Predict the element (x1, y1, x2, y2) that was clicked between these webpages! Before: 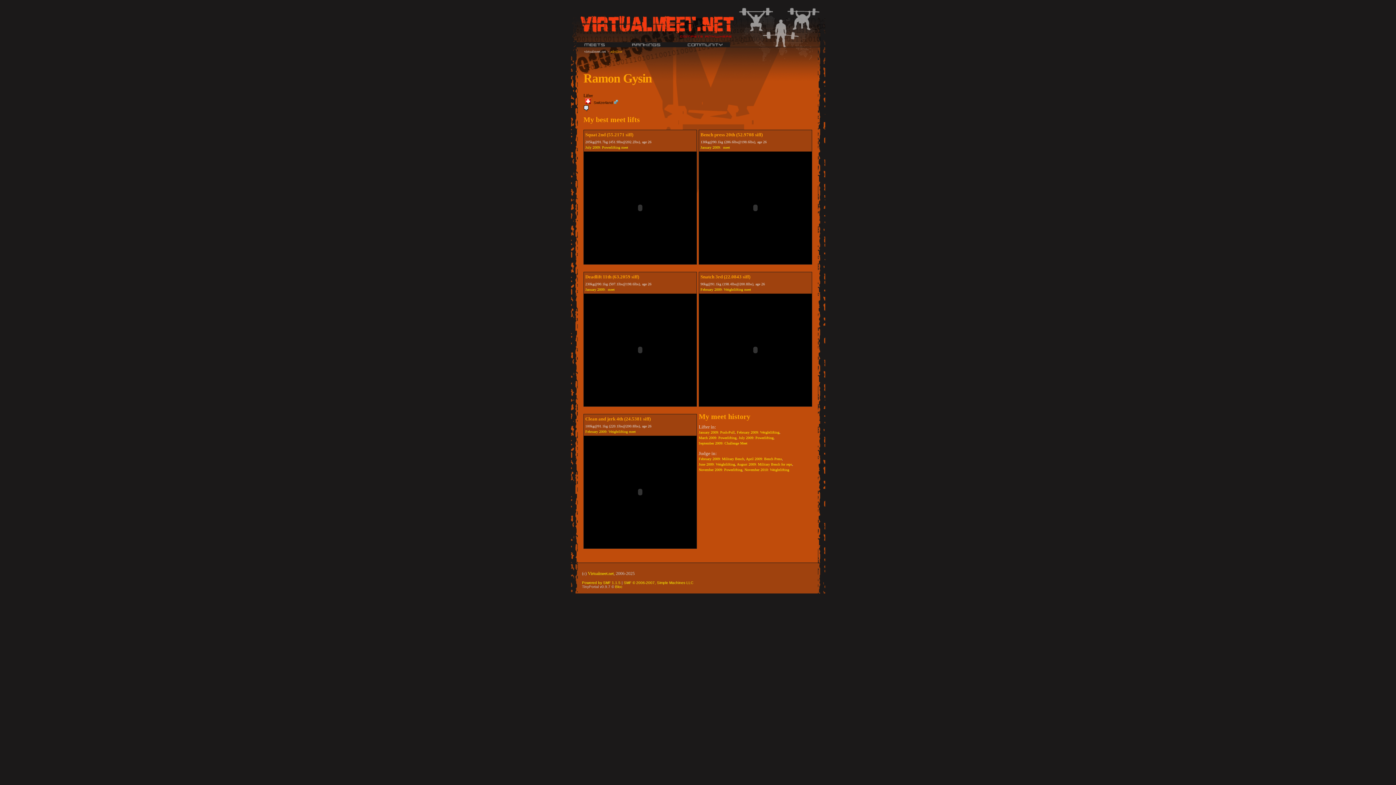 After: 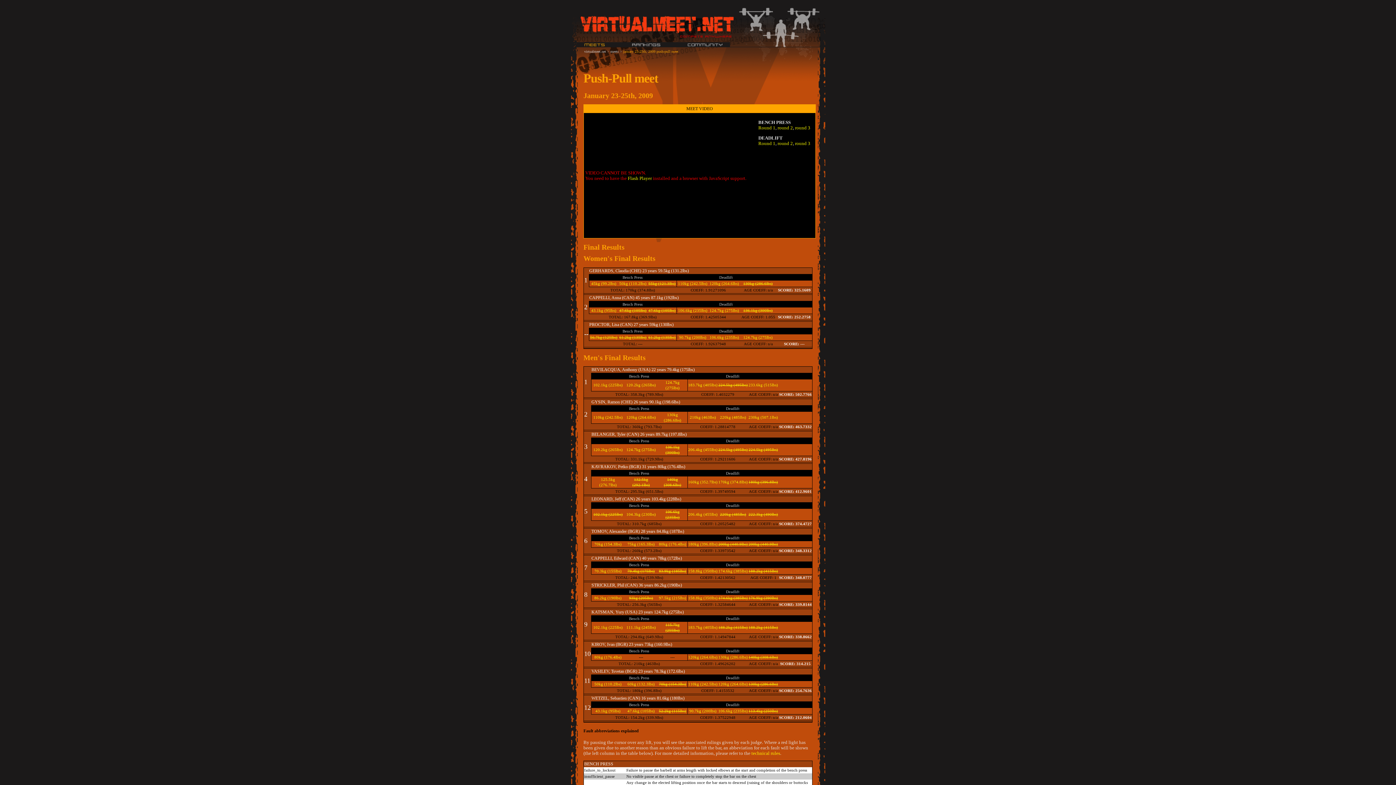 Action: bbox: (585, 287, 614, 291) label: January 2009:  meet